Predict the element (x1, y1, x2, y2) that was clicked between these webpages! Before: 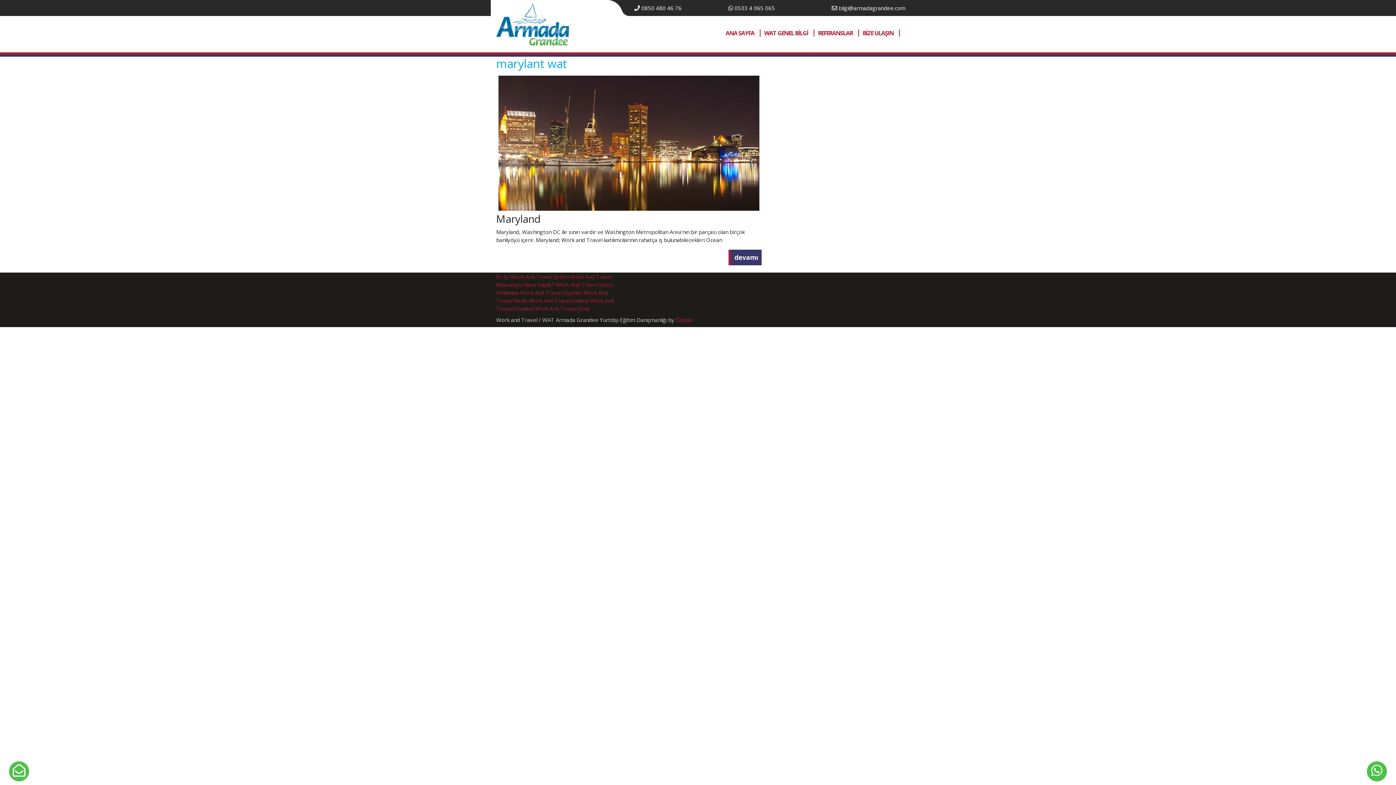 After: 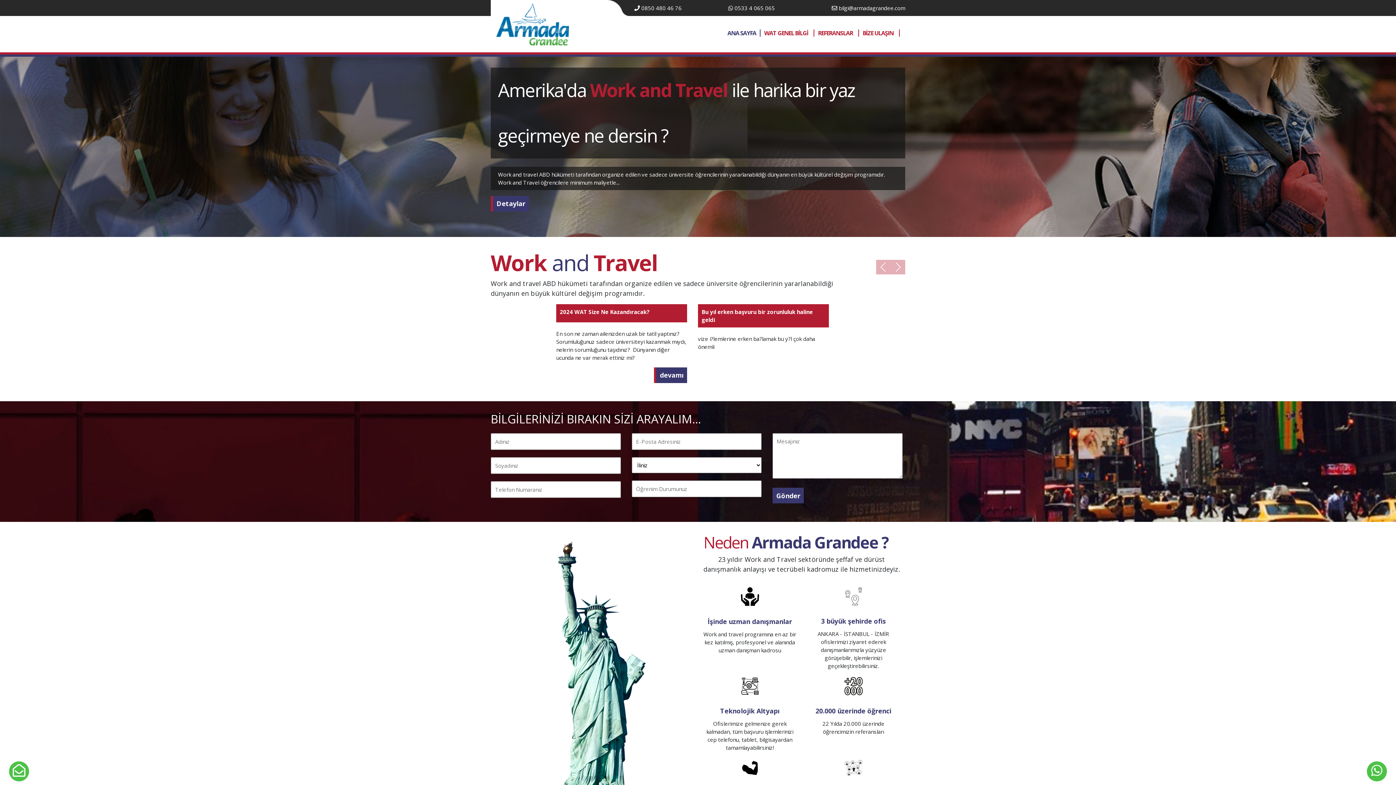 Action: bbox: (496, 3, 589, 45)